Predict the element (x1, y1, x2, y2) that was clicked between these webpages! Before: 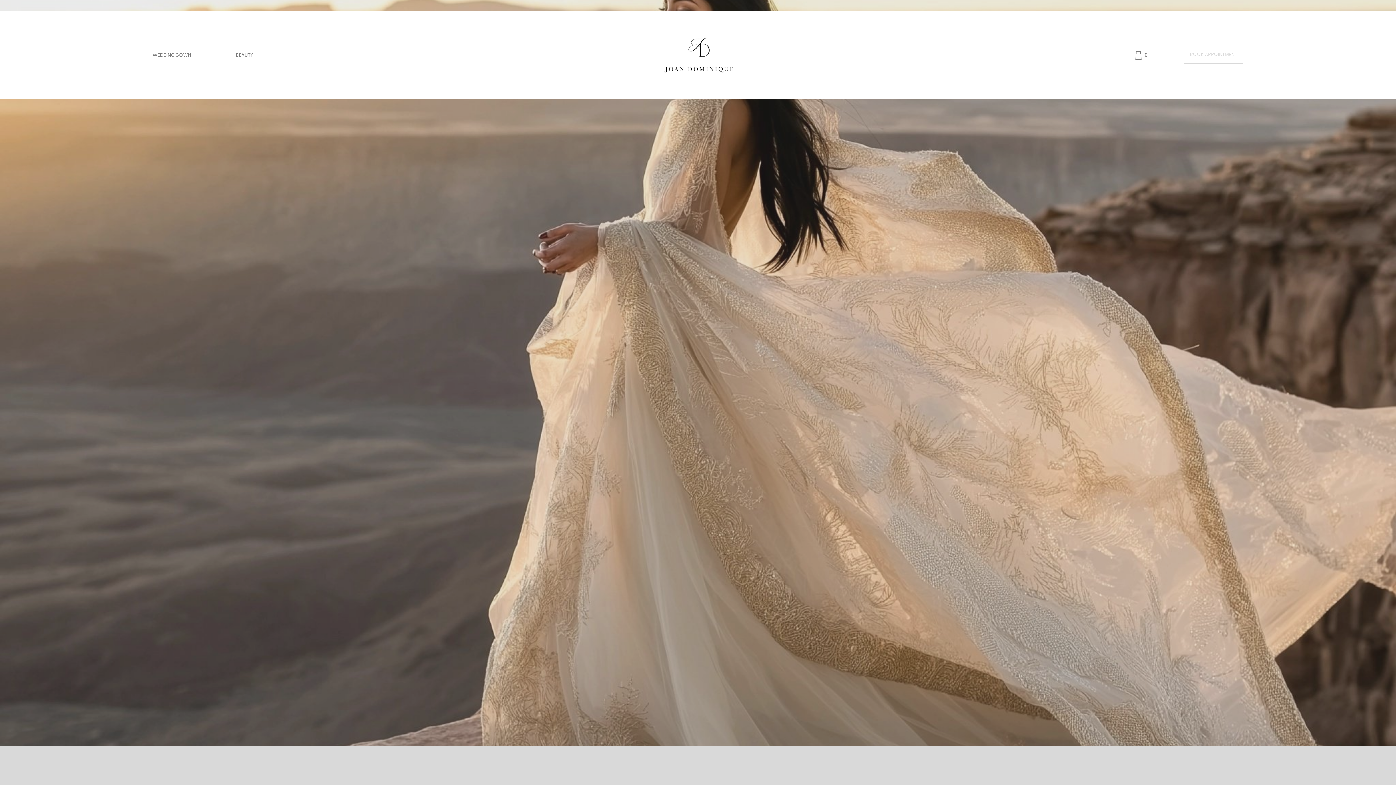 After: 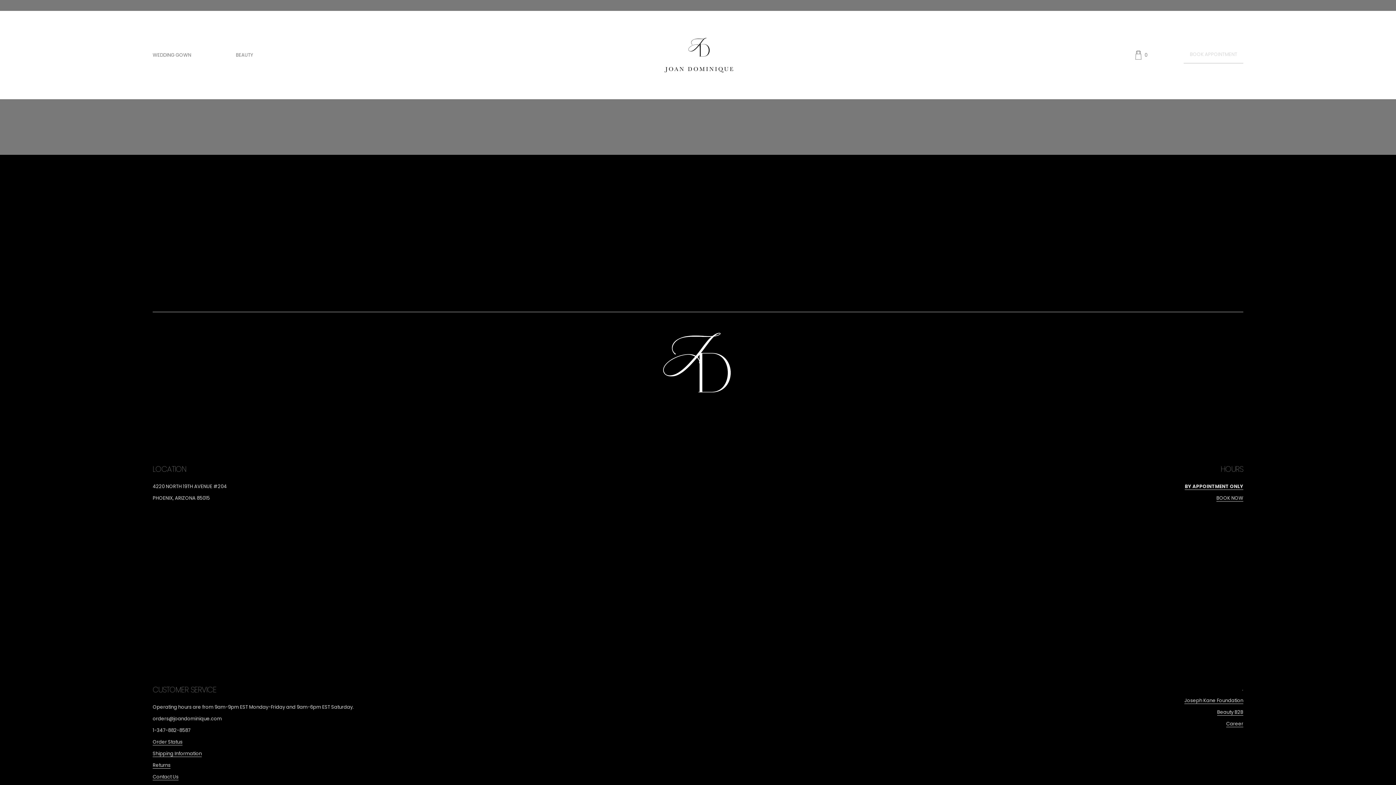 Action: label: 0 bbox: (1134, 50, 1147, 59)